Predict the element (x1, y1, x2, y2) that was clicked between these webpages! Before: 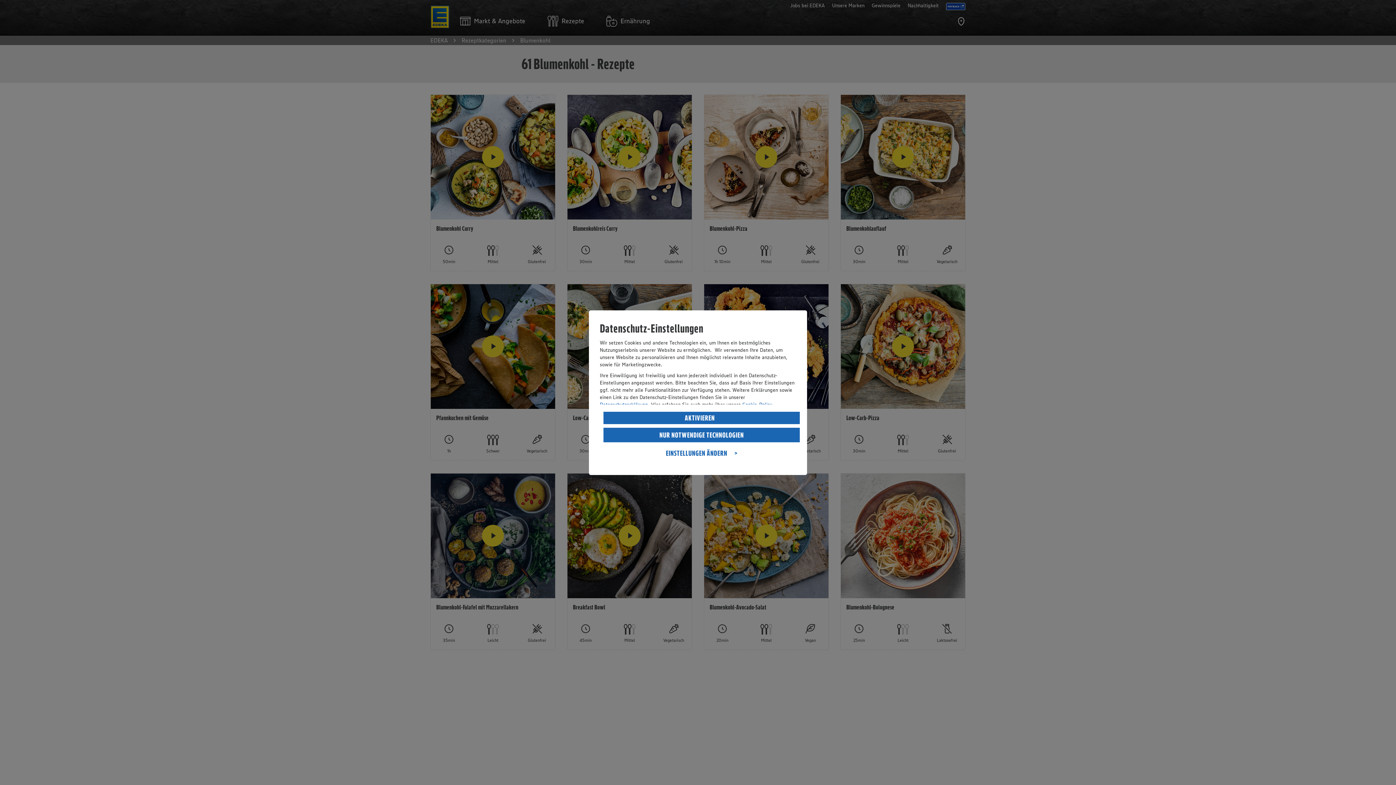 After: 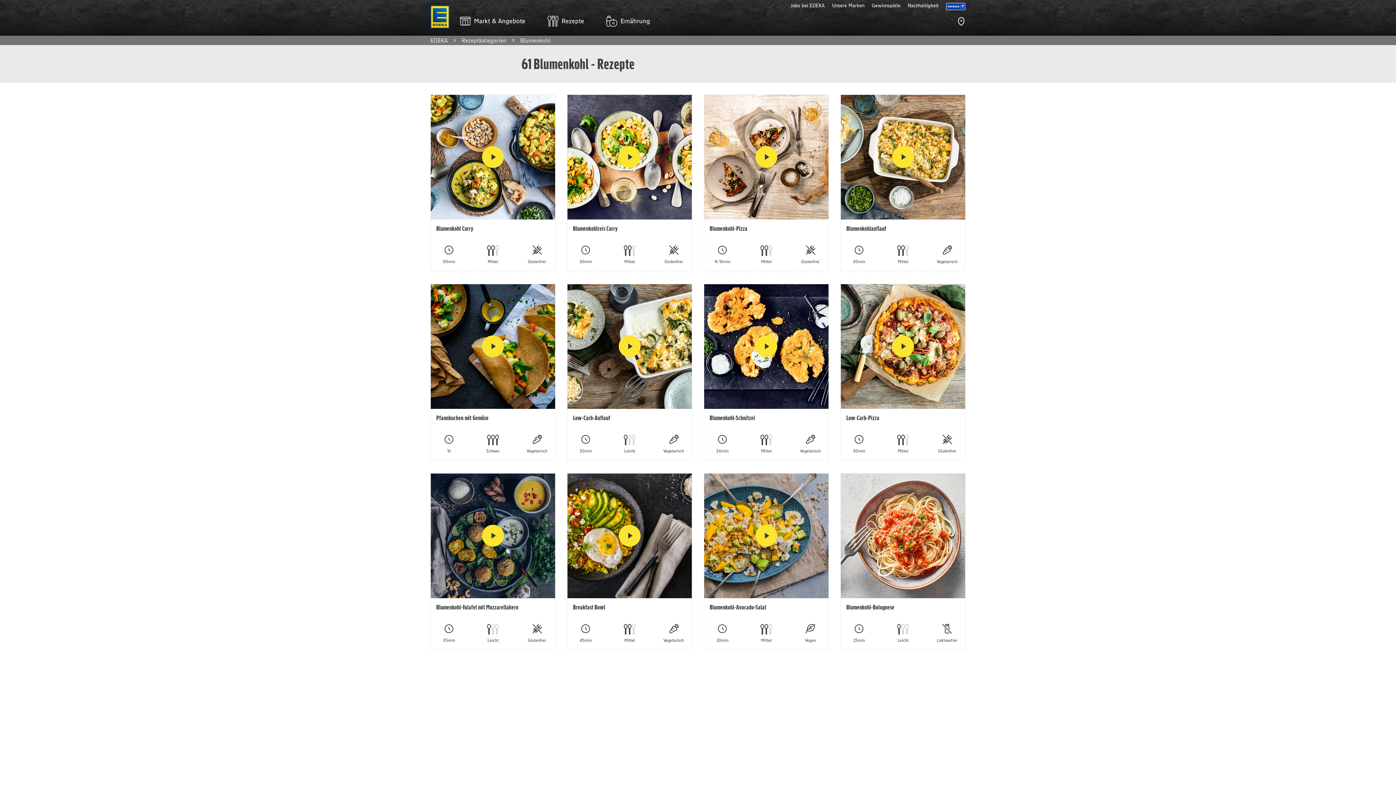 Action: label: AKTIVIEREN bbox: (603, 411, 800, 424)